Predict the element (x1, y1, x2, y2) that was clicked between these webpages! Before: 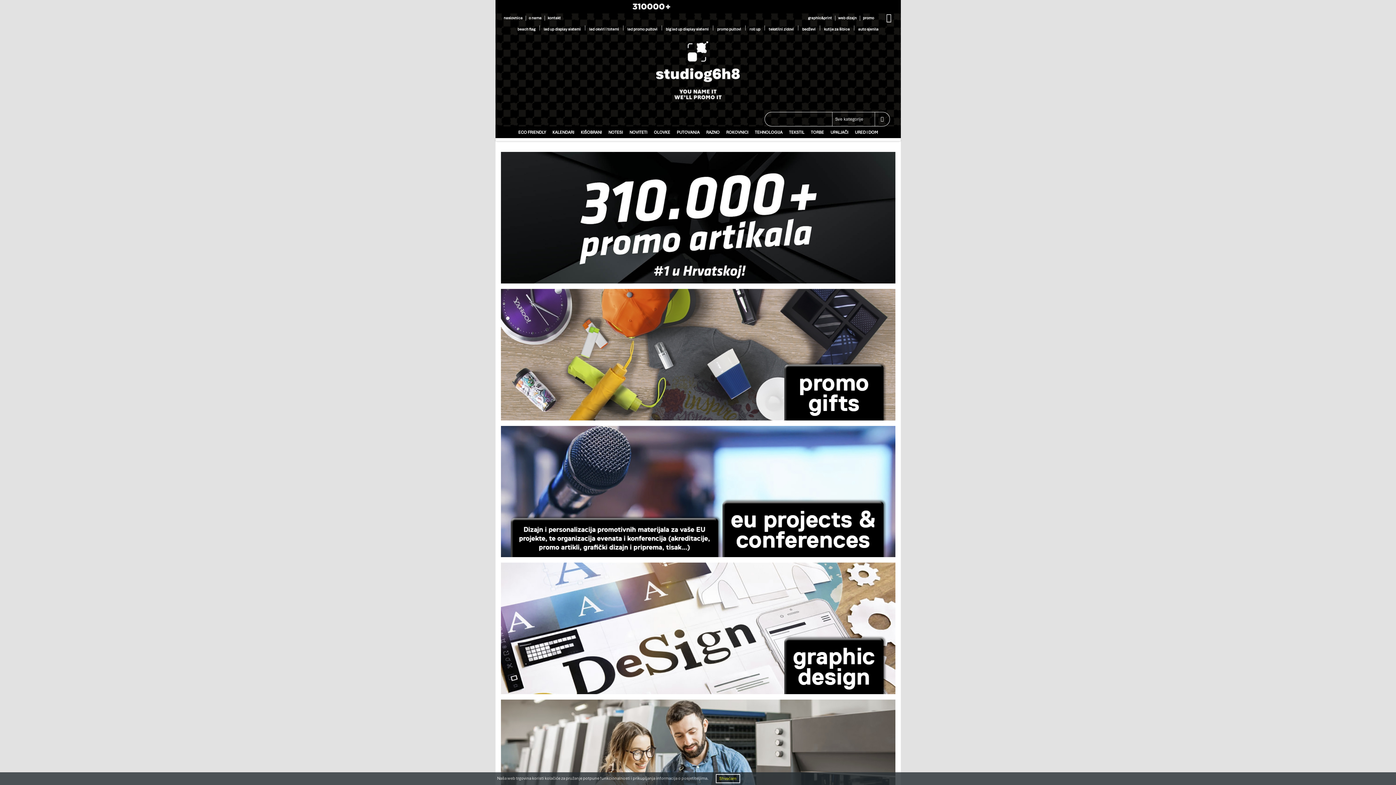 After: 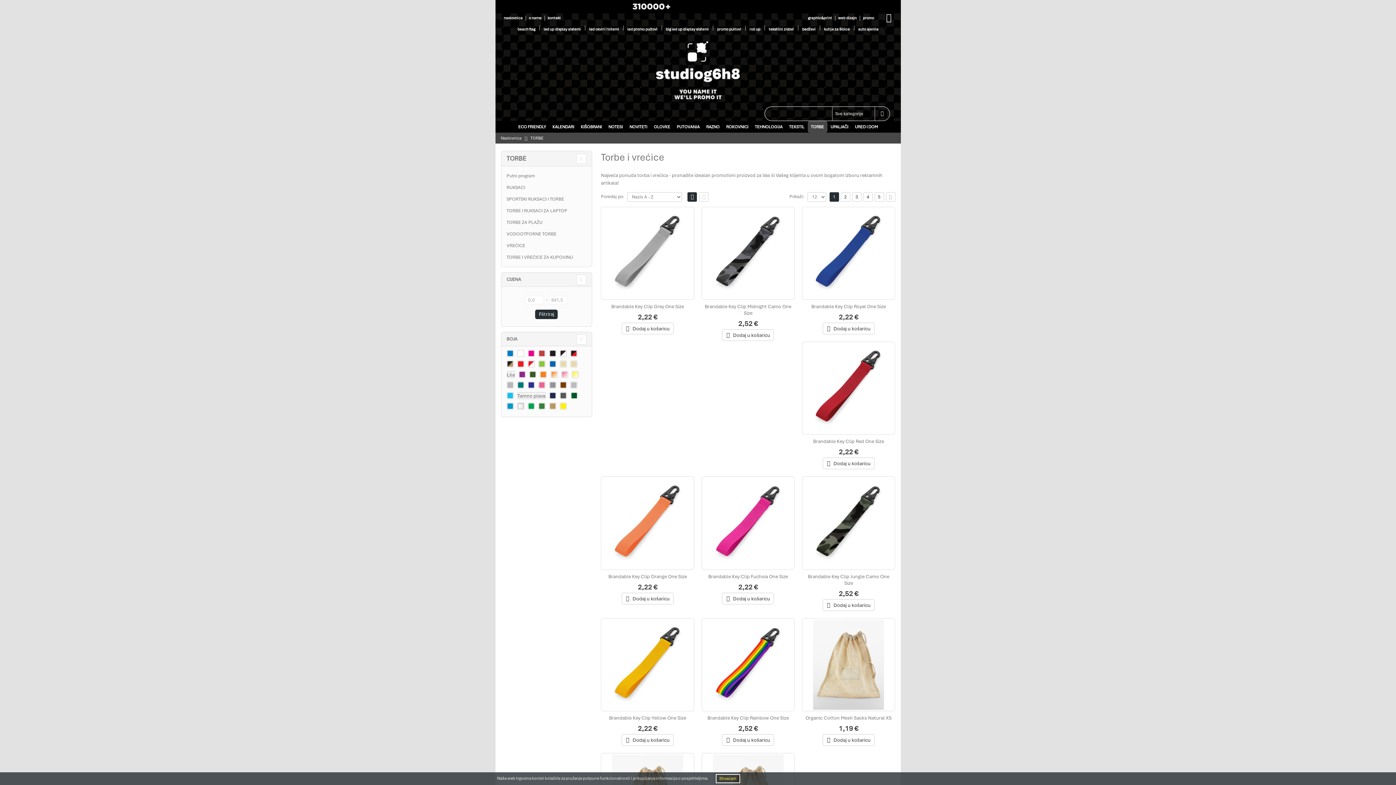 Action: bbox: (807, 126, 827, 138) label: TORBE